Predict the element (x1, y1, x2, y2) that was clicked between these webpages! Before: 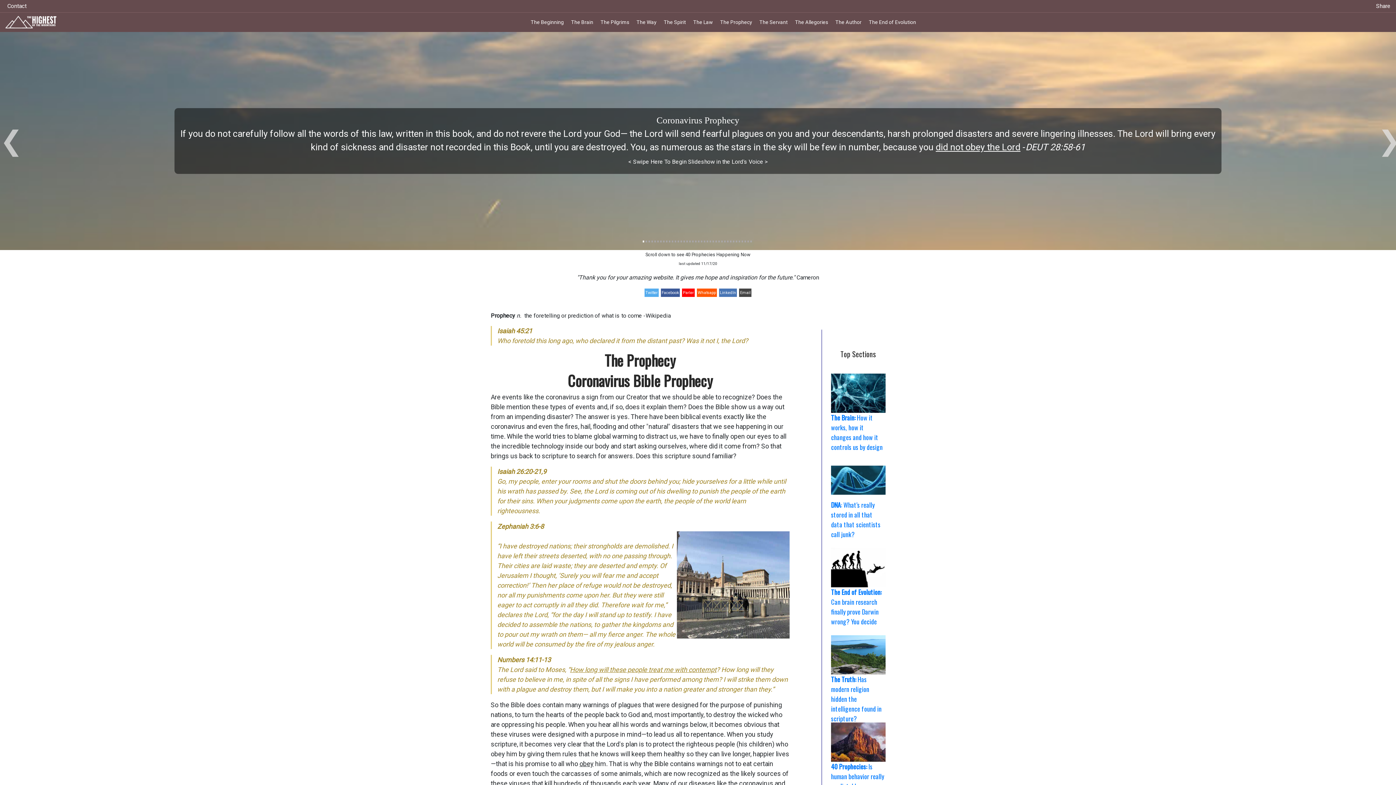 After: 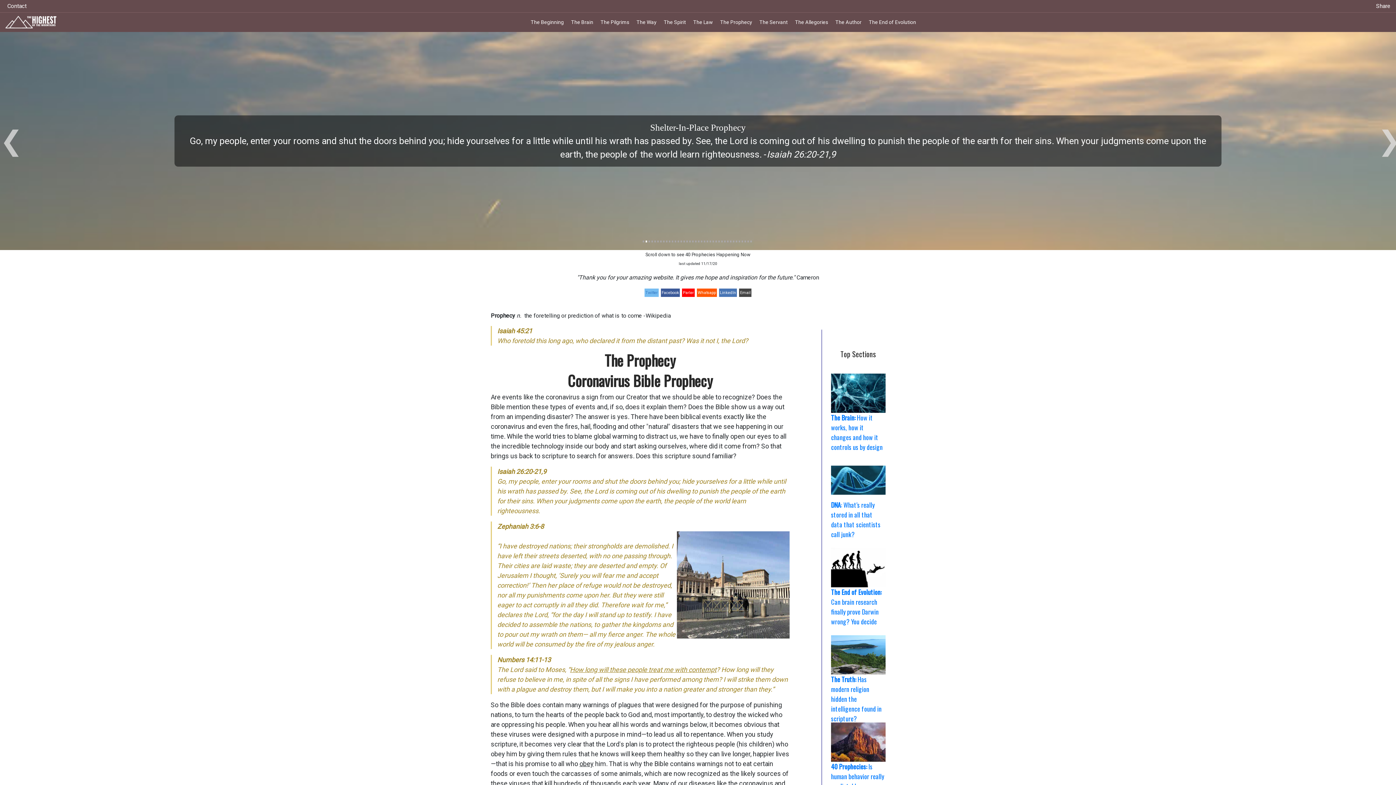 Action: label: Twitter bbox: (644, 288, 658, 297)